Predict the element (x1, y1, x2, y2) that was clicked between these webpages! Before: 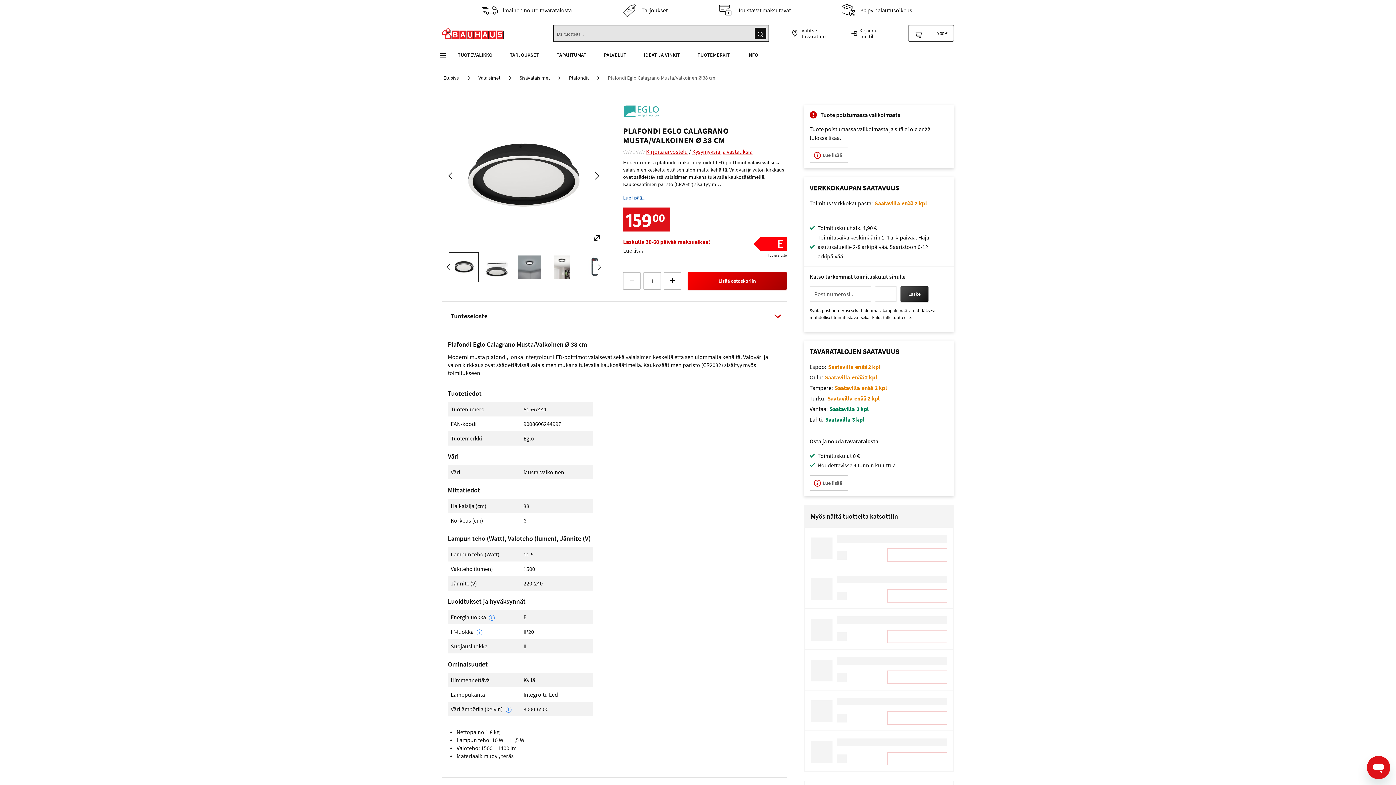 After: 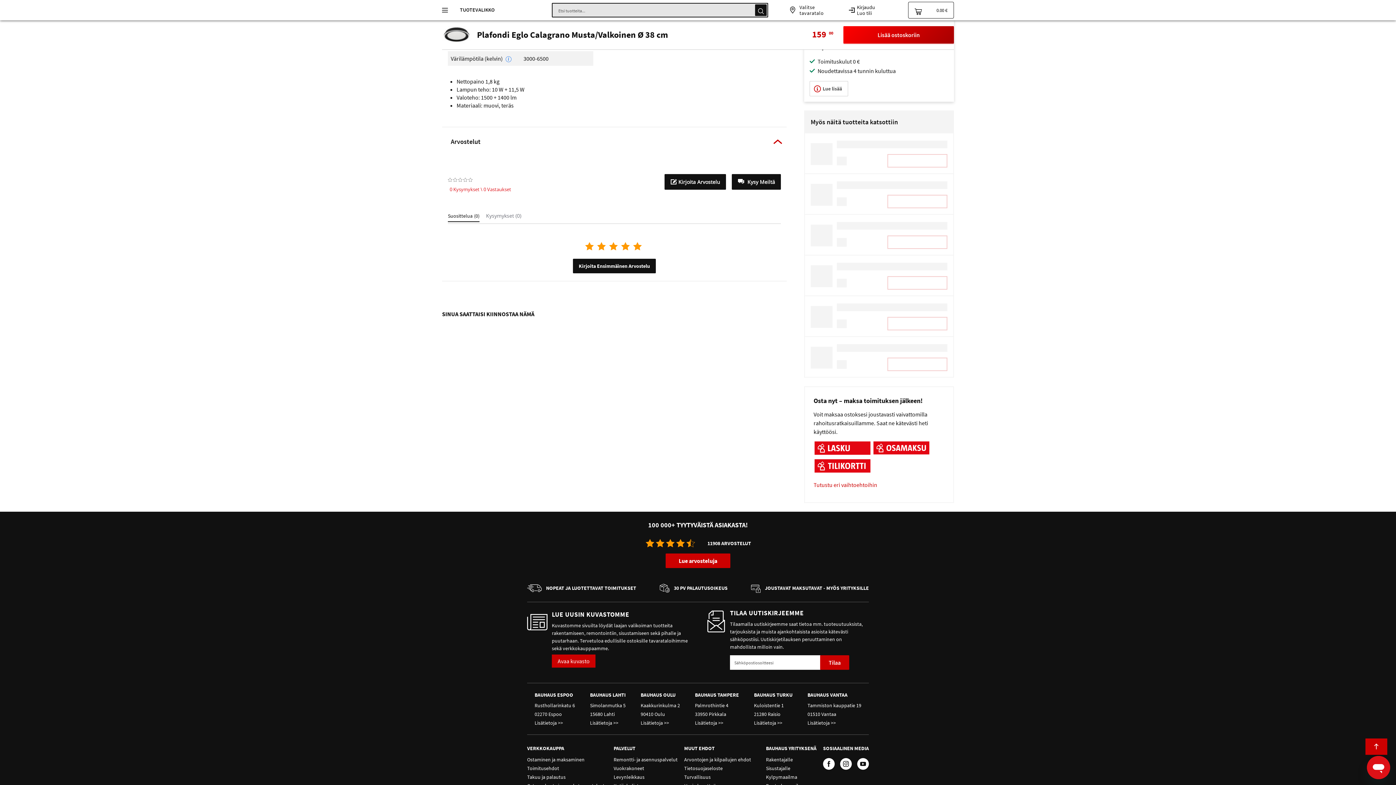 Action: bbox: (646, 147, 688, 156) label: Kirjoita arvostelu